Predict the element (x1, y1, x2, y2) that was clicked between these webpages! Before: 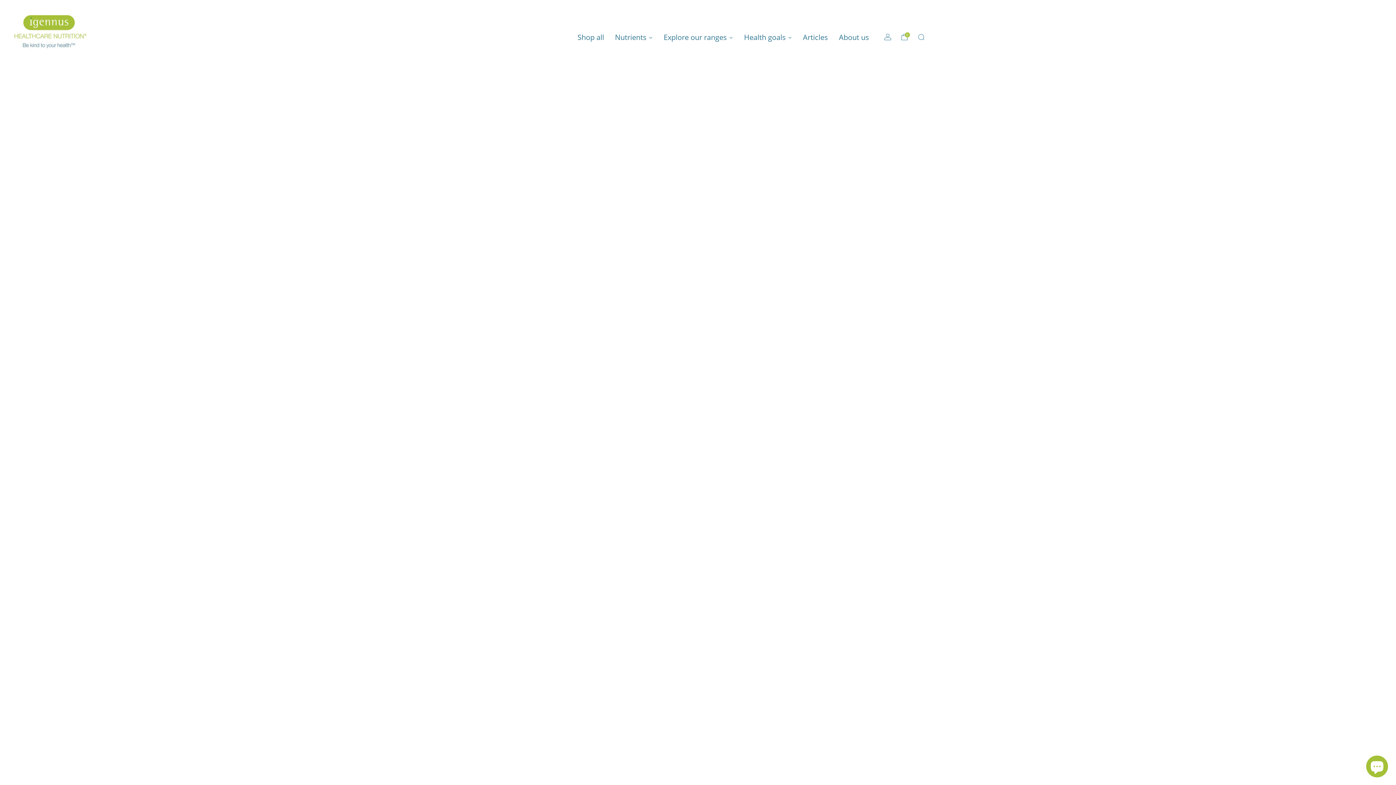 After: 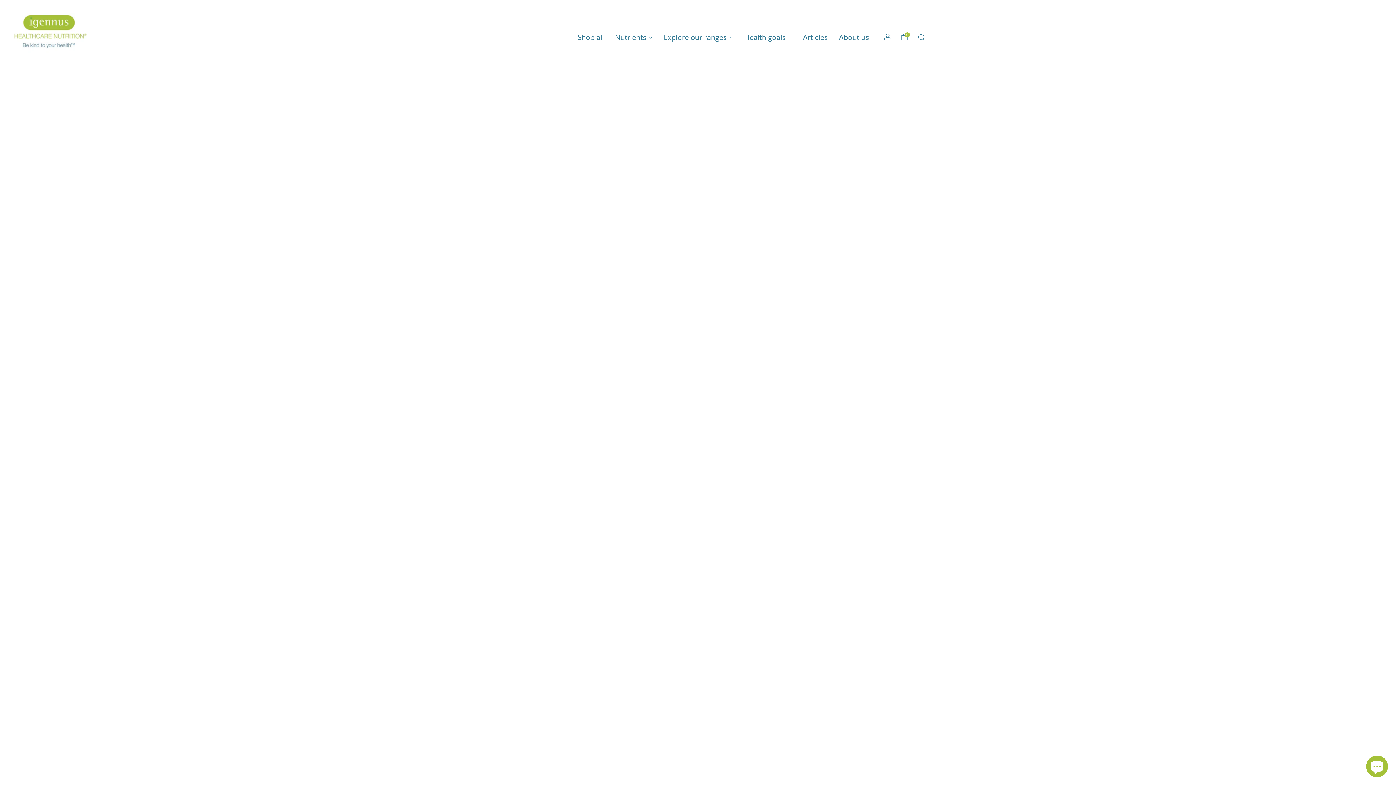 Action: bbox: (10, 10, 87, 62)